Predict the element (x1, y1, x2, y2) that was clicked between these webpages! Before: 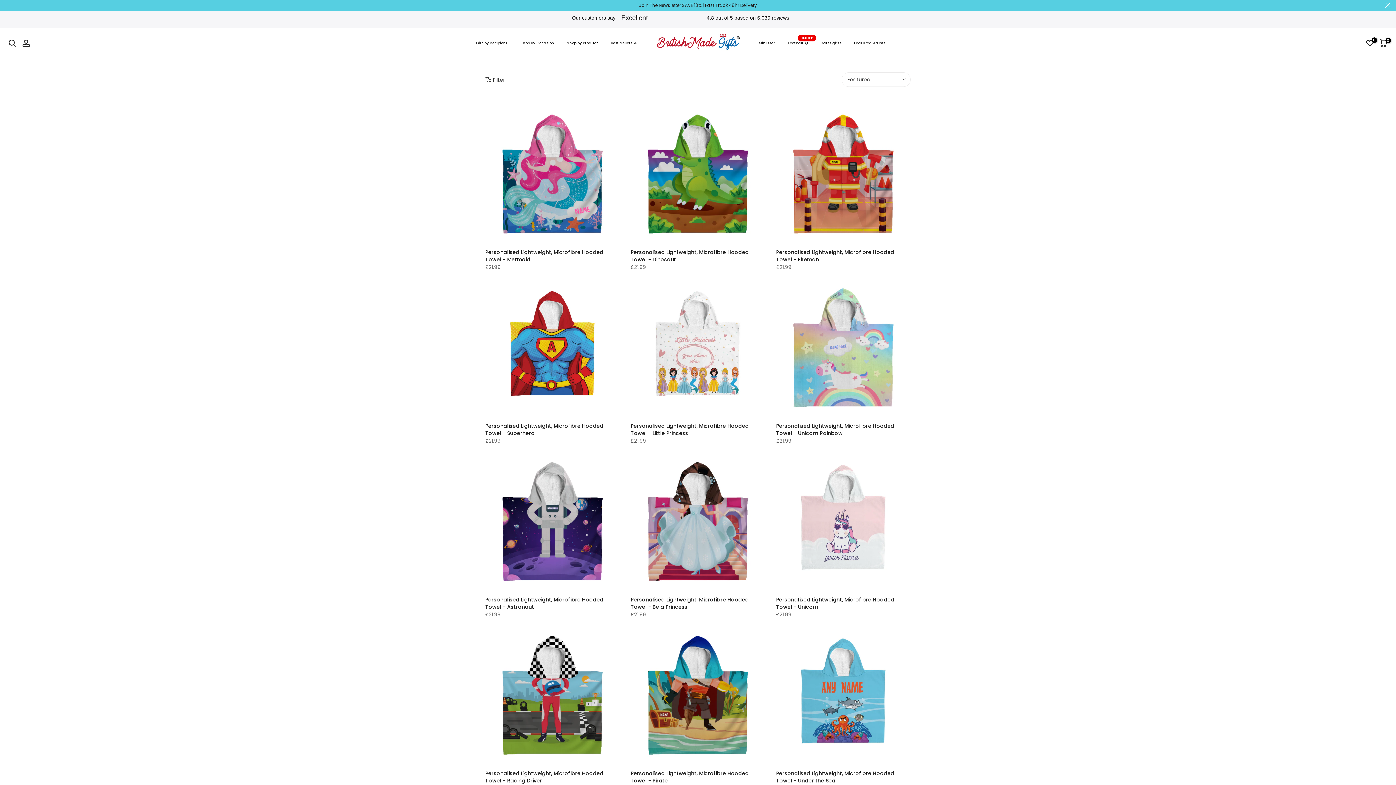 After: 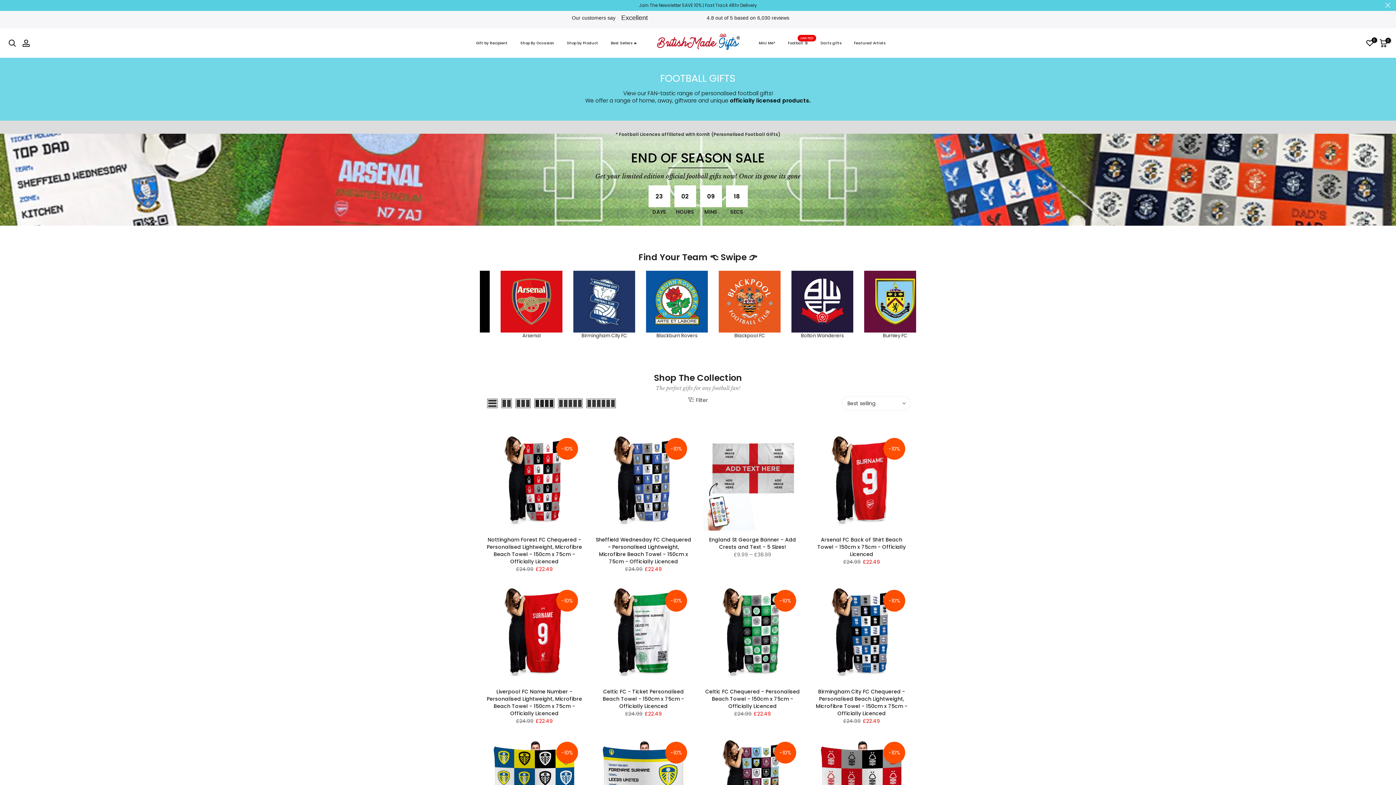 Action: label: Football ⚽
LIMITED bbox: (781, 39, 814, 46)